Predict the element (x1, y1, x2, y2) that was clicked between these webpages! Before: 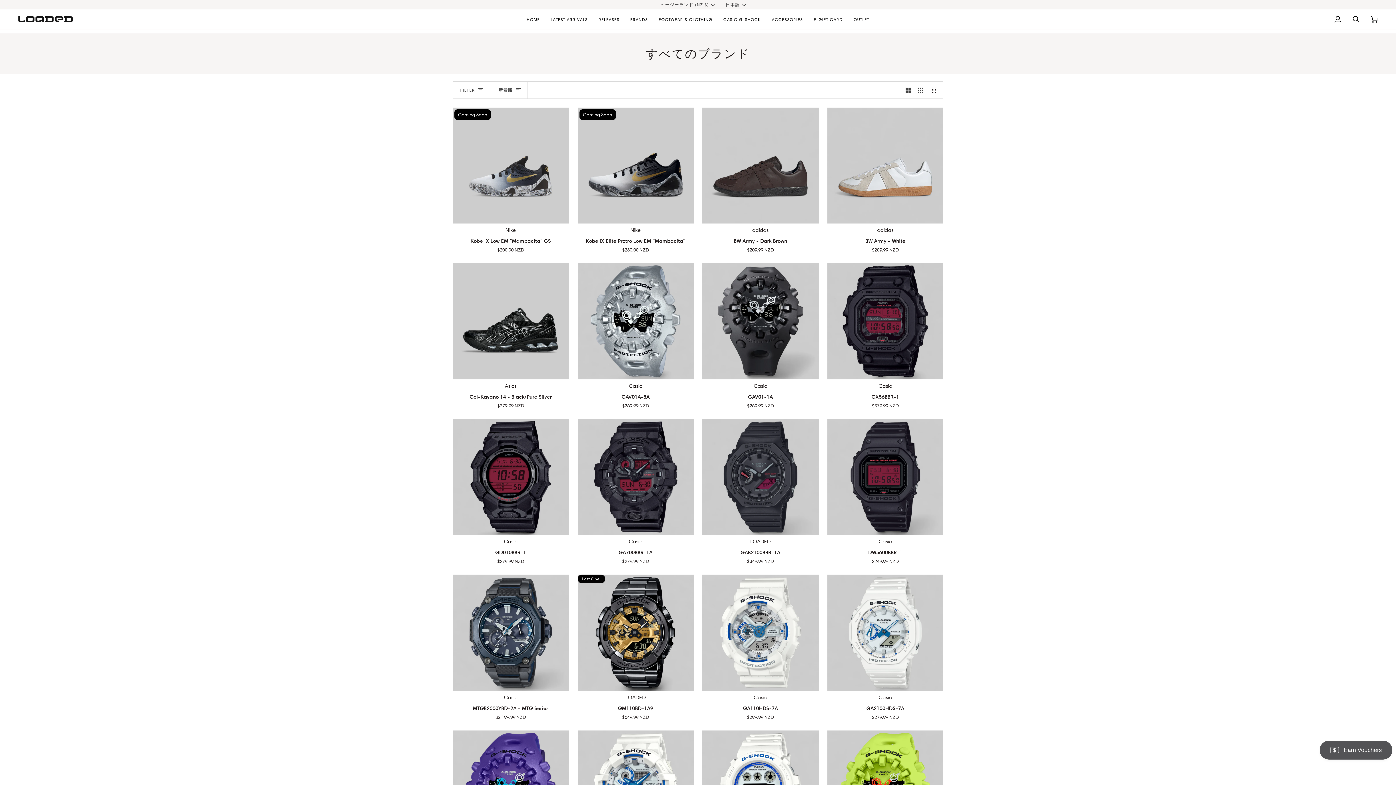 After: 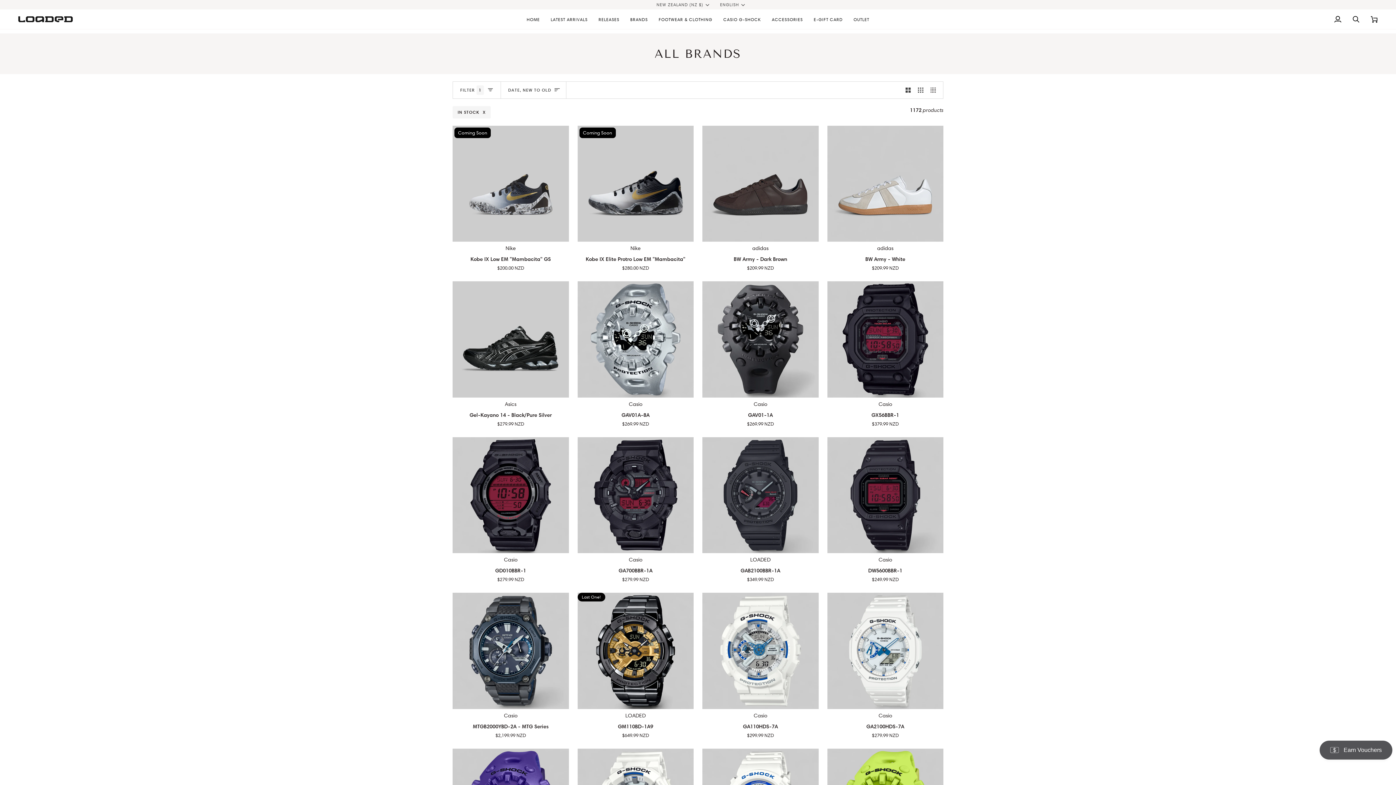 Action: bbox: (625, 9, 653, 29) label: BRANDS